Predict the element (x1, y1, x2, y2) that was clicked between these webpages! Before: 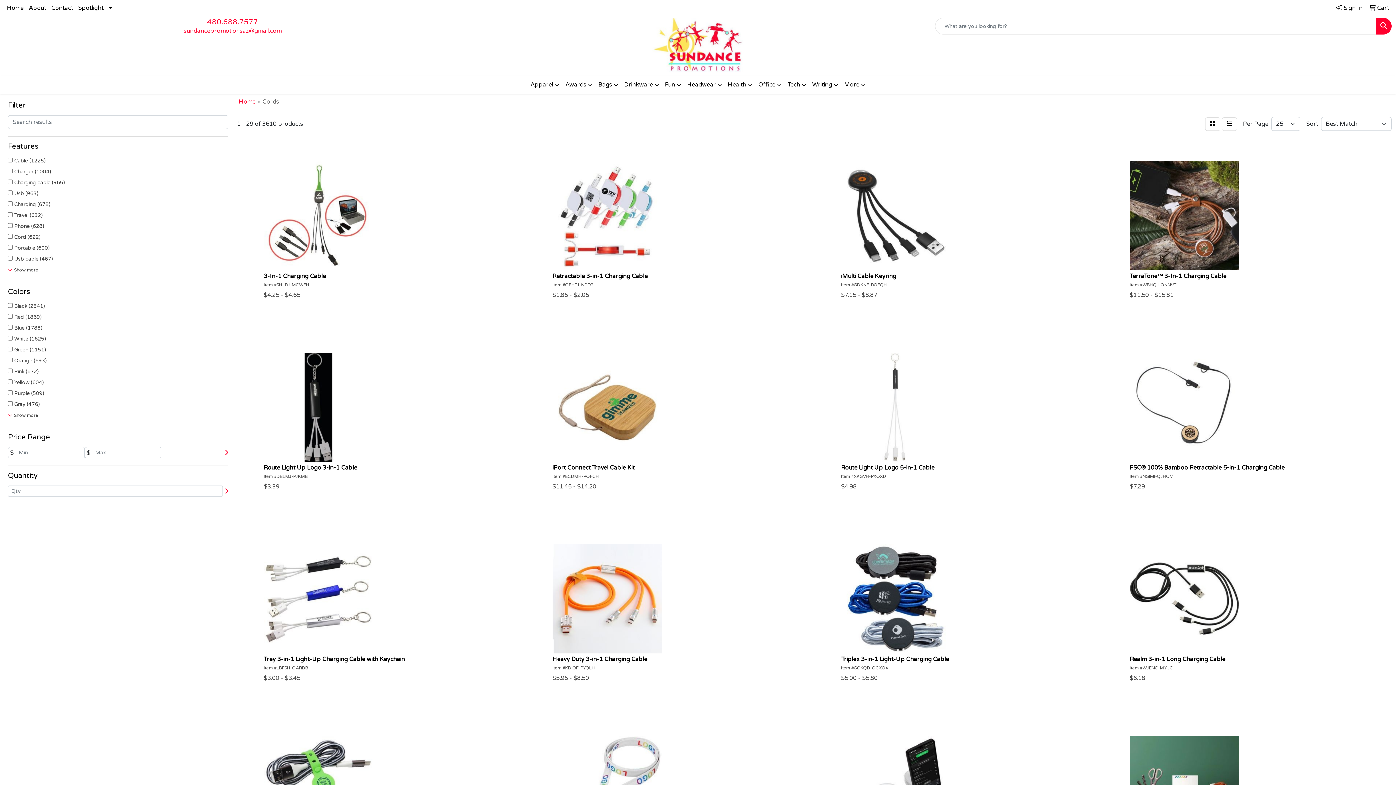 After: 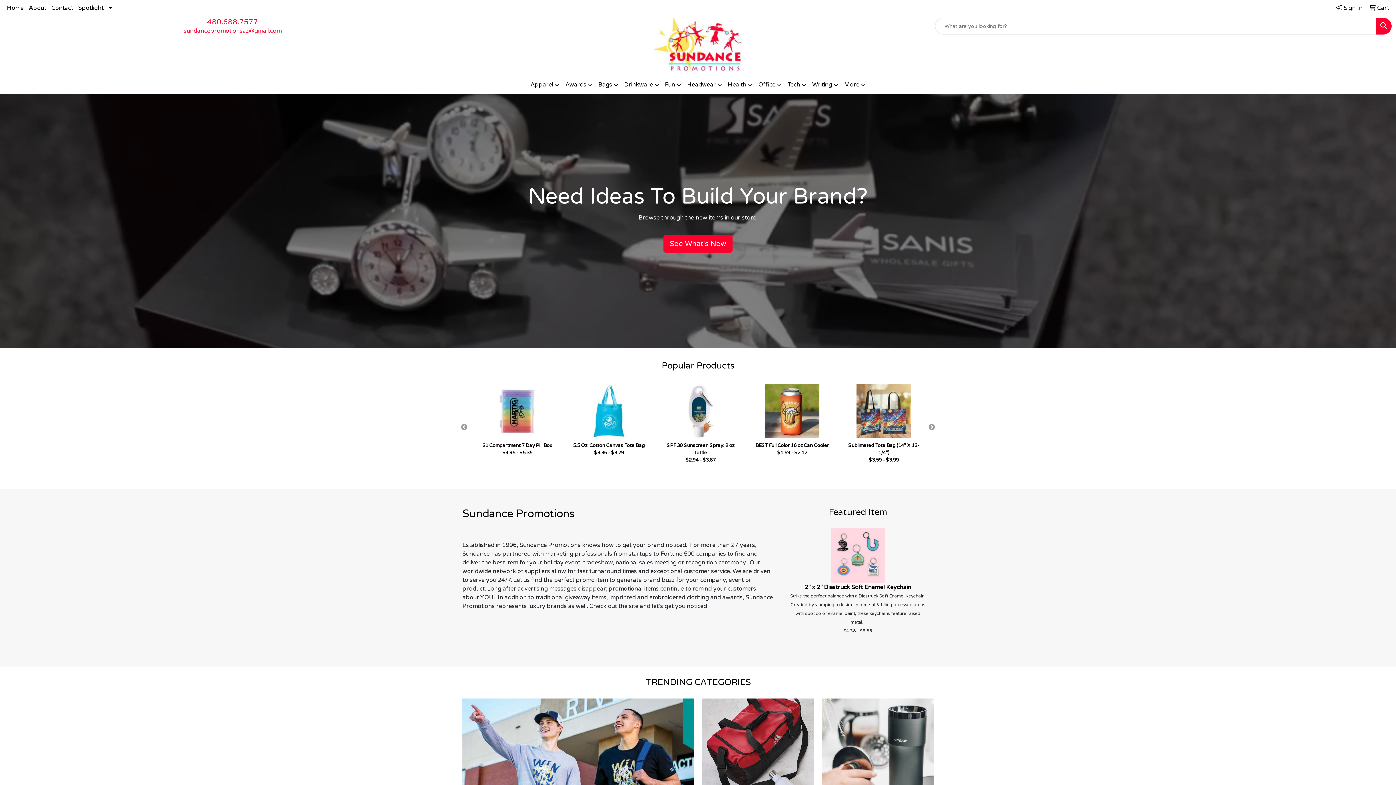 Action: bbox: (652, 17, 744, 74)